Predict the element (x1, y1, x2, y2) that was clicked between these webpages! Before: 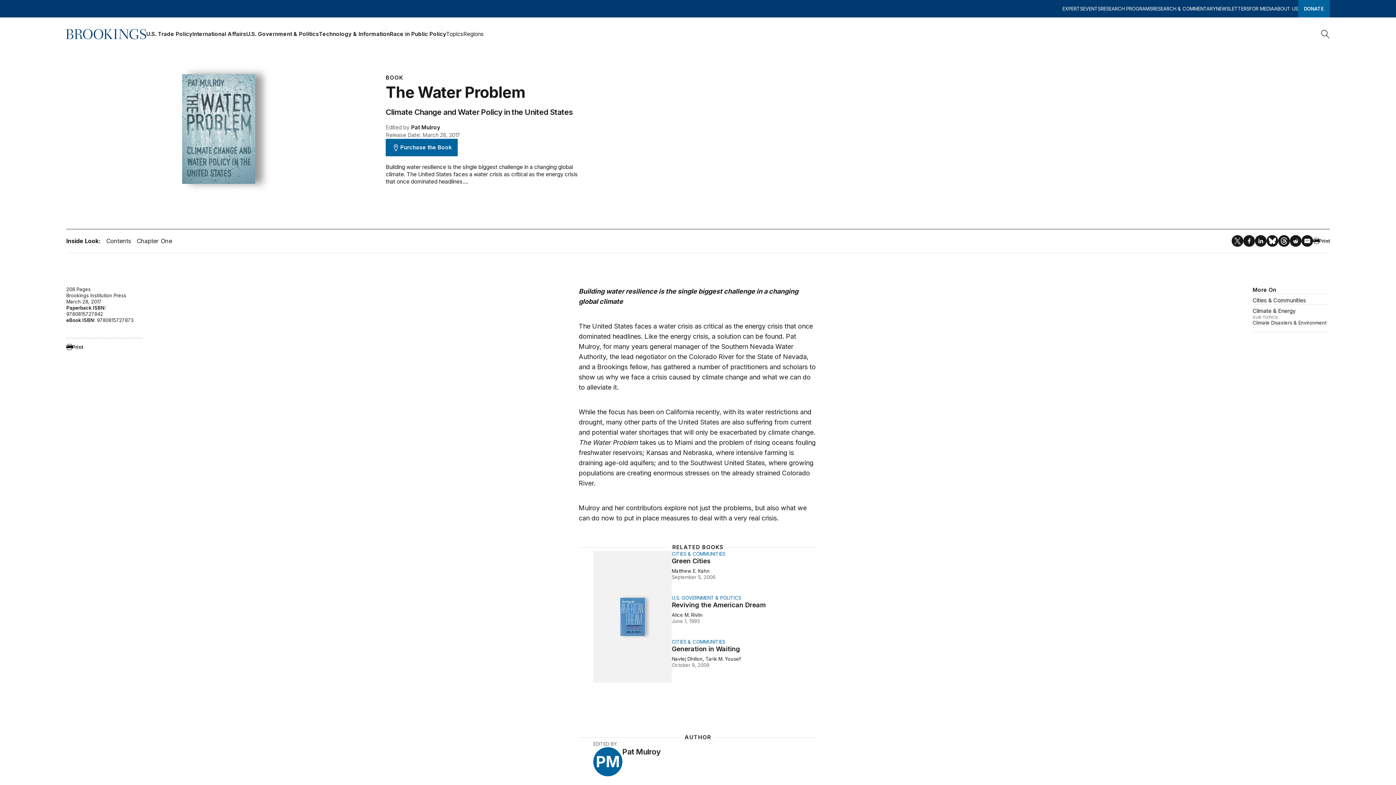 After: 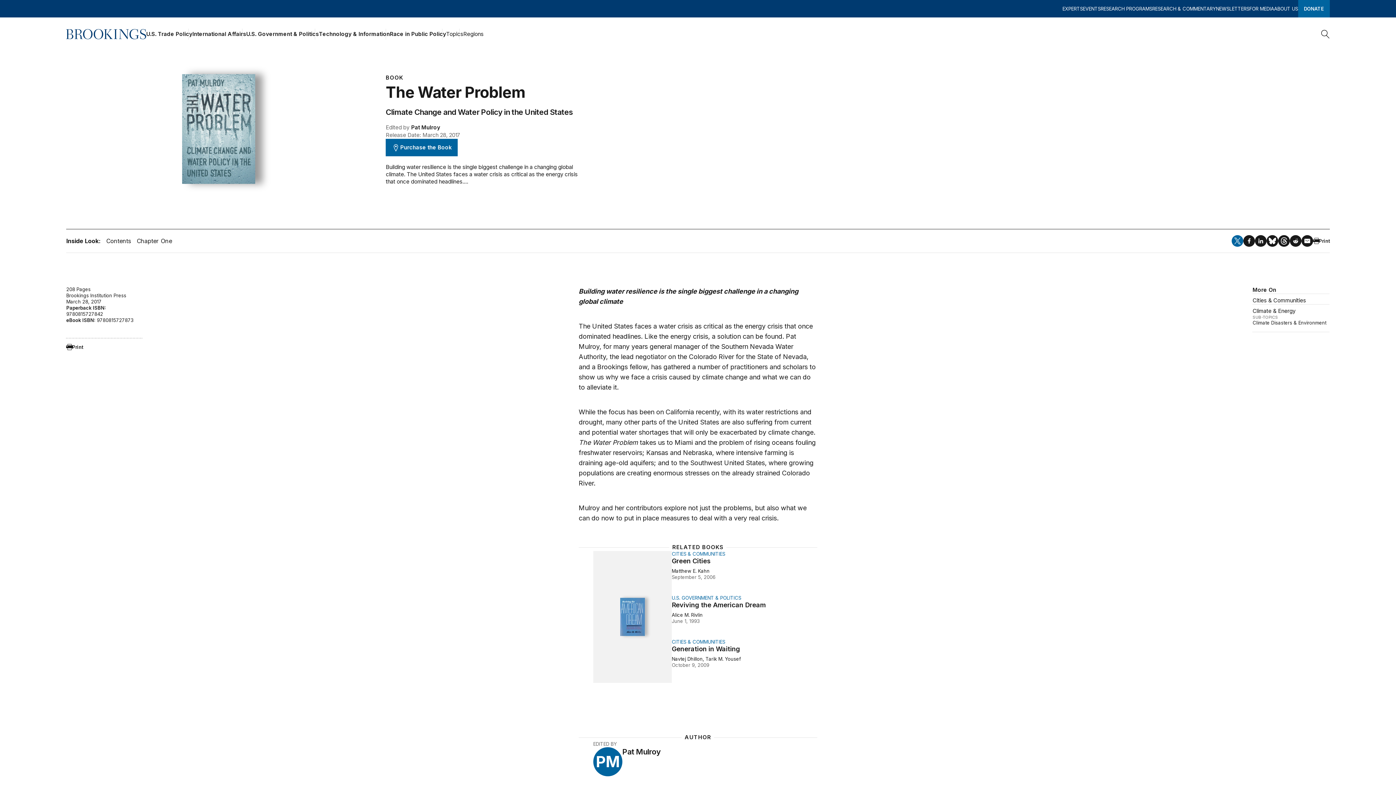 Action: bbox: (1231, 235, 1243, 246)